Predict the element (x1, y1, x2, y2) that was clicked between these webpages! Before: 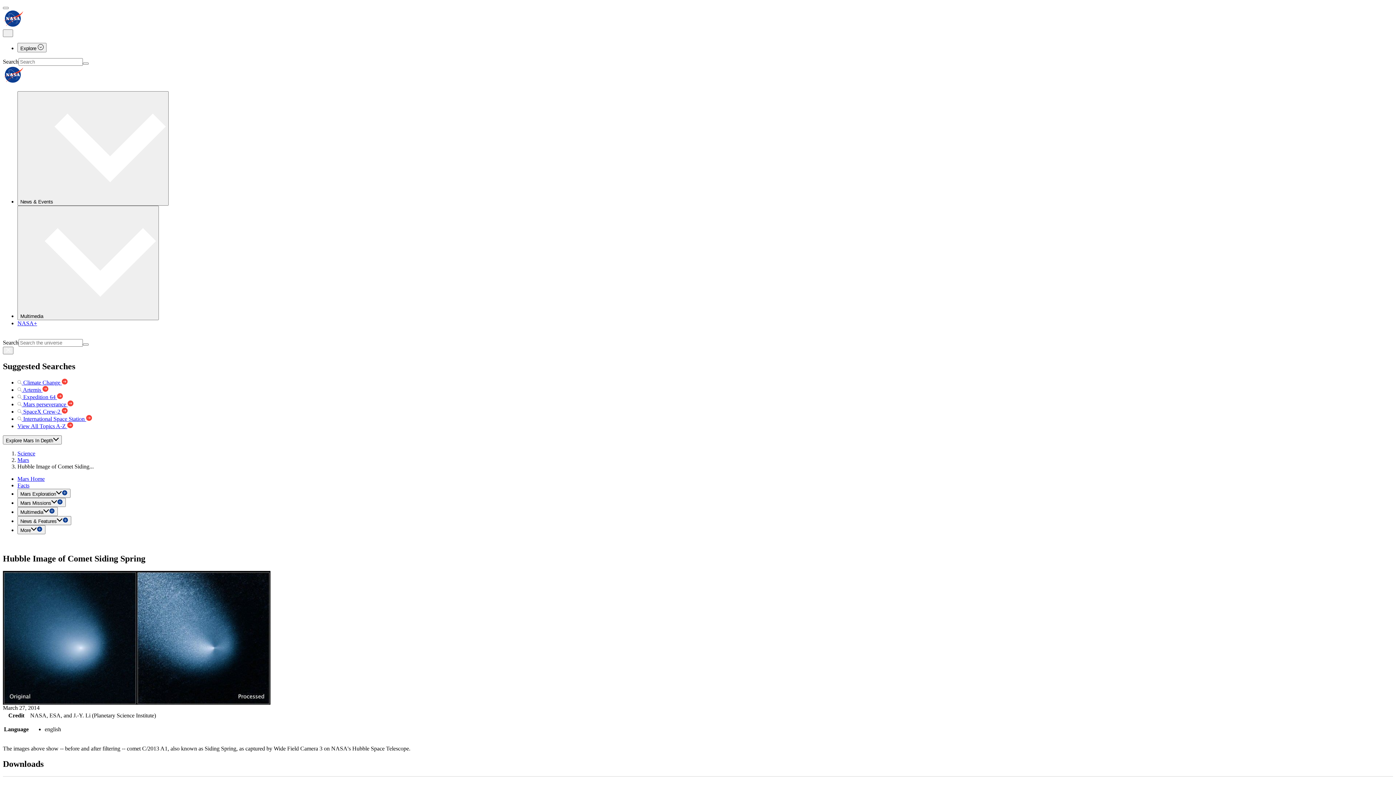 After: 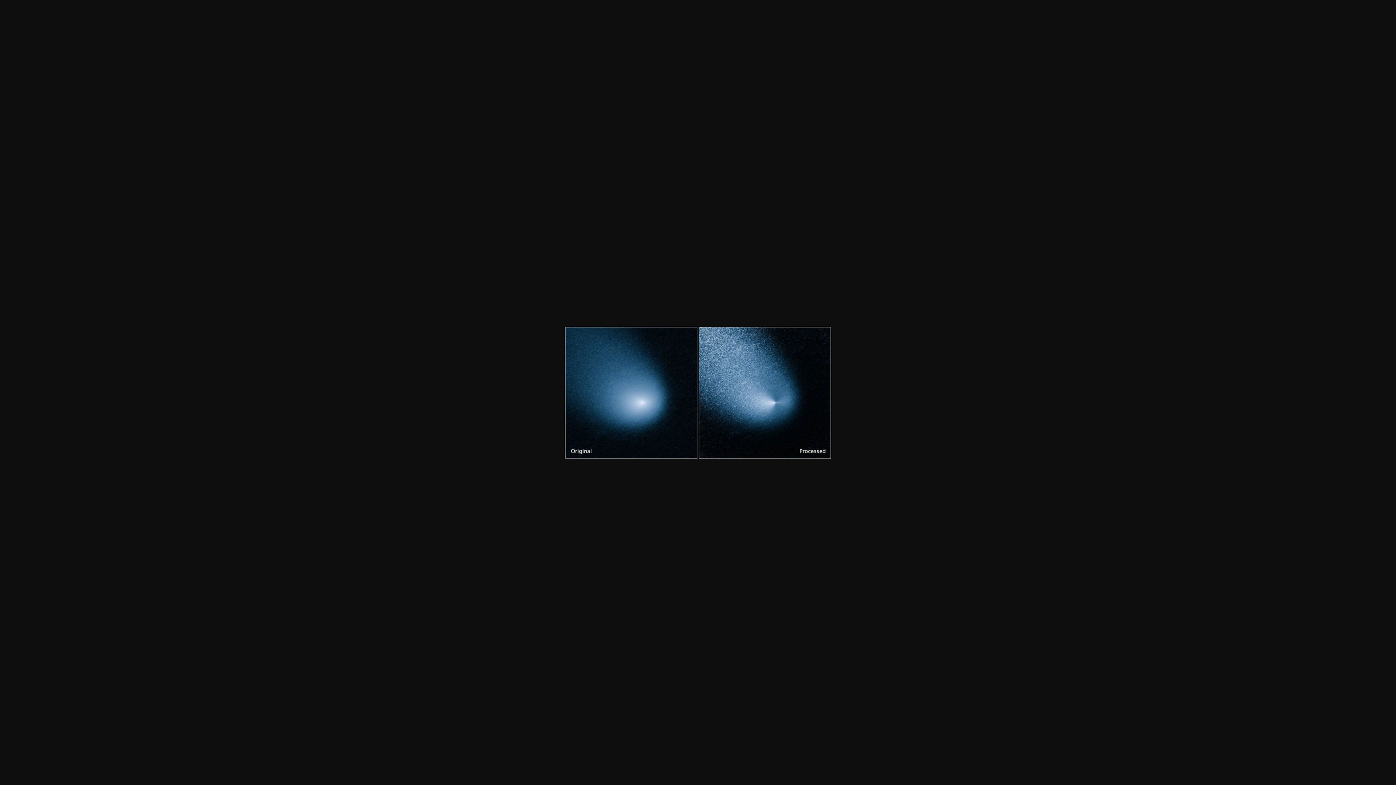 Action: bbox: (2, 571, 270, 705)